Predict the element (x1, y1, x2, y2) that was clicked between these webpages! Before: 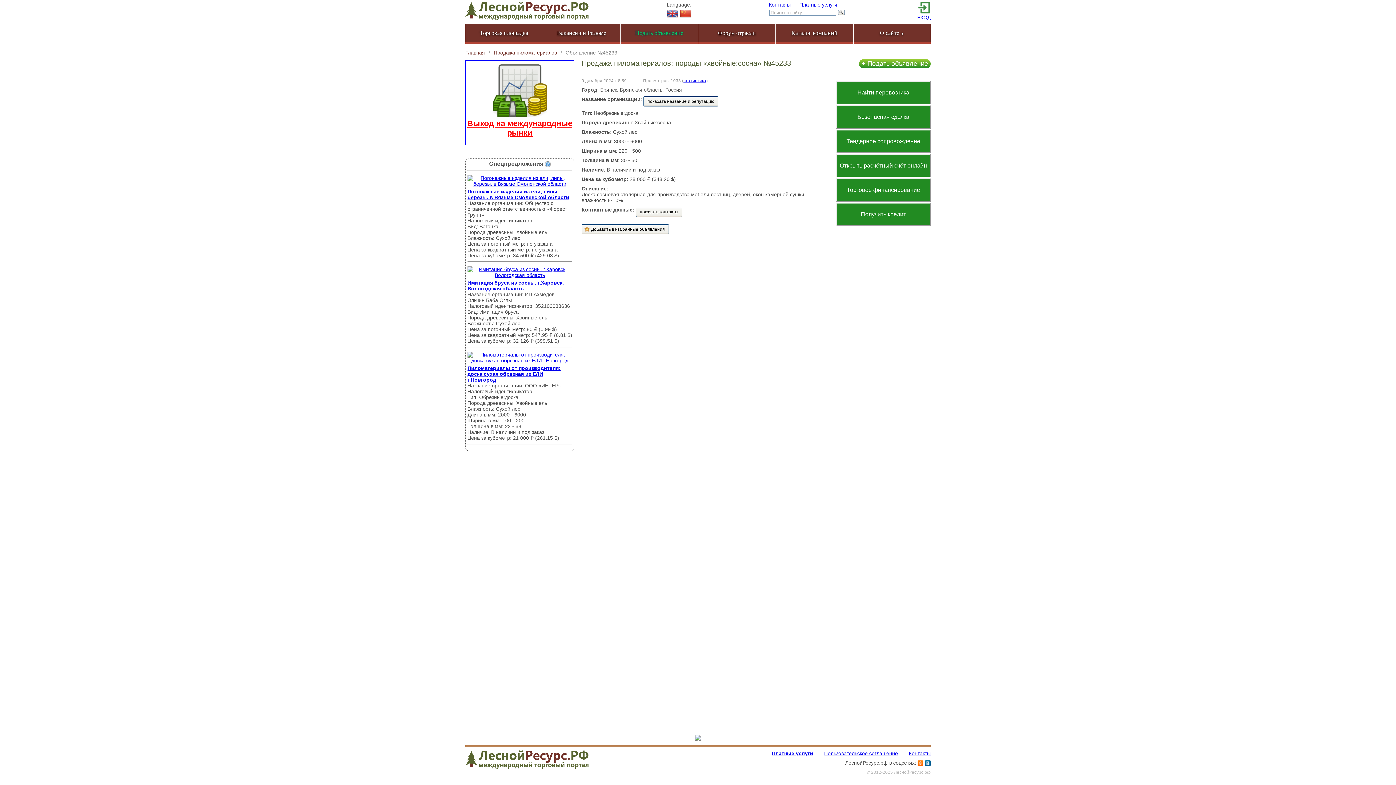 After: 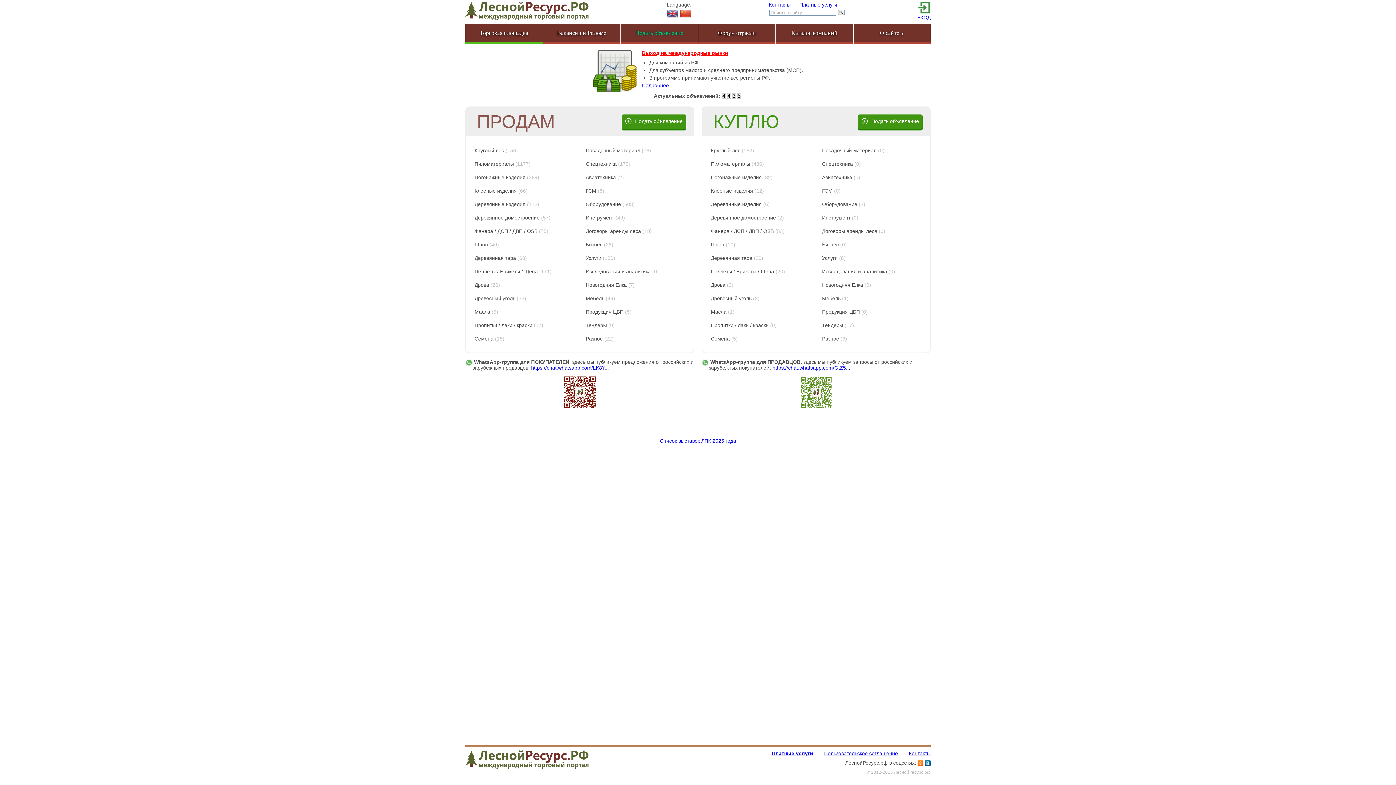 Action: label: Главная bbox: (465, 49, 485, 55)